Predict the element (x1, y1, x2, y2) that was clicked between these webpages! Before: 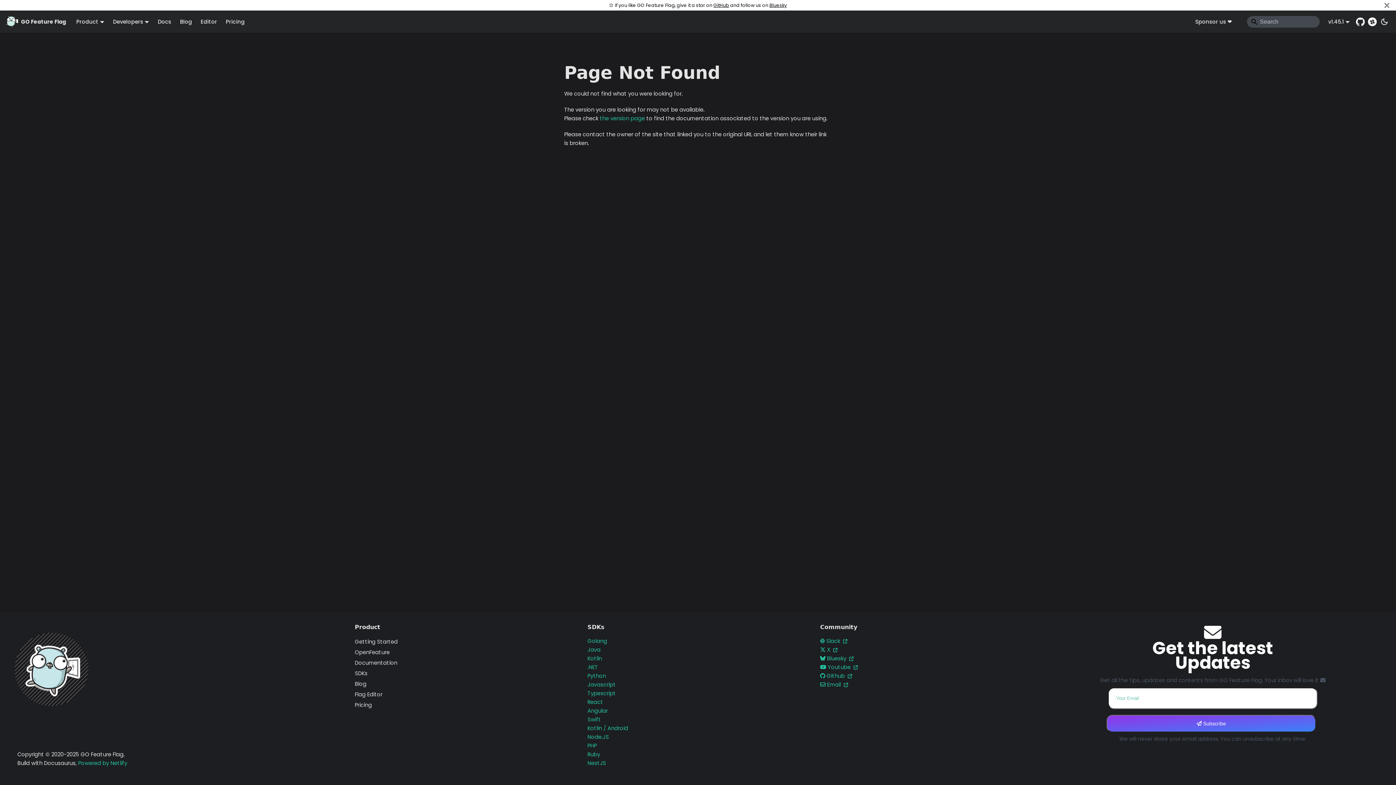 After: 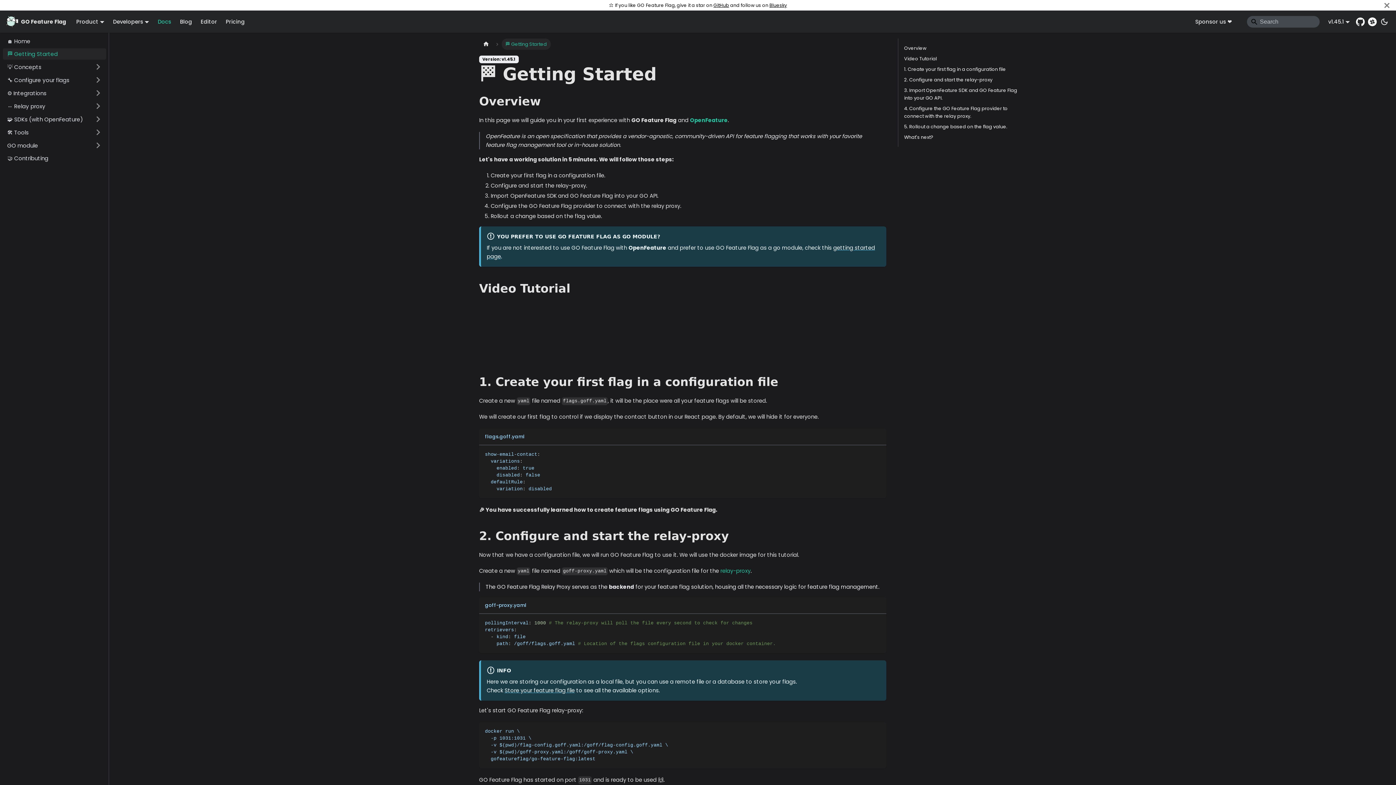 Action: bbox: (354, 638, 397, 645) label: Getting Started